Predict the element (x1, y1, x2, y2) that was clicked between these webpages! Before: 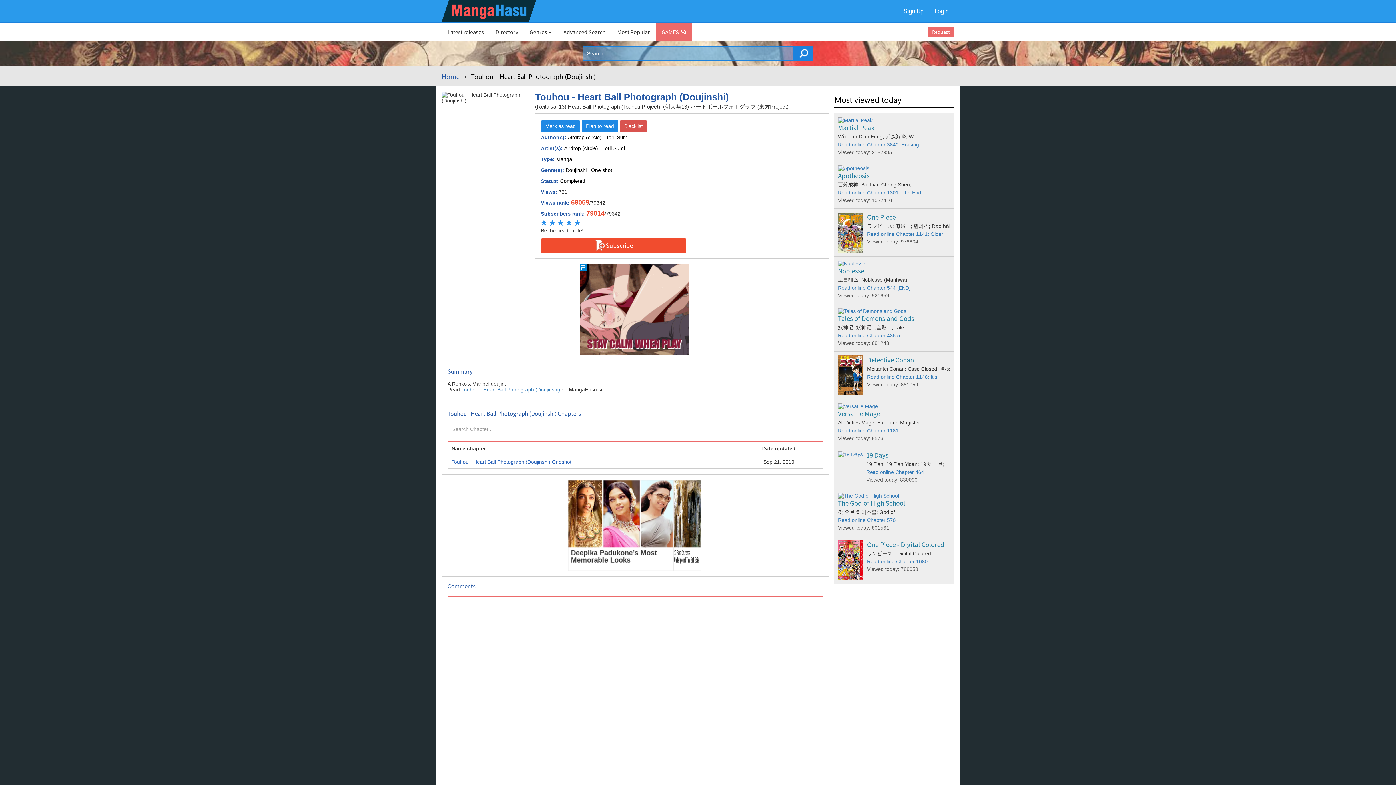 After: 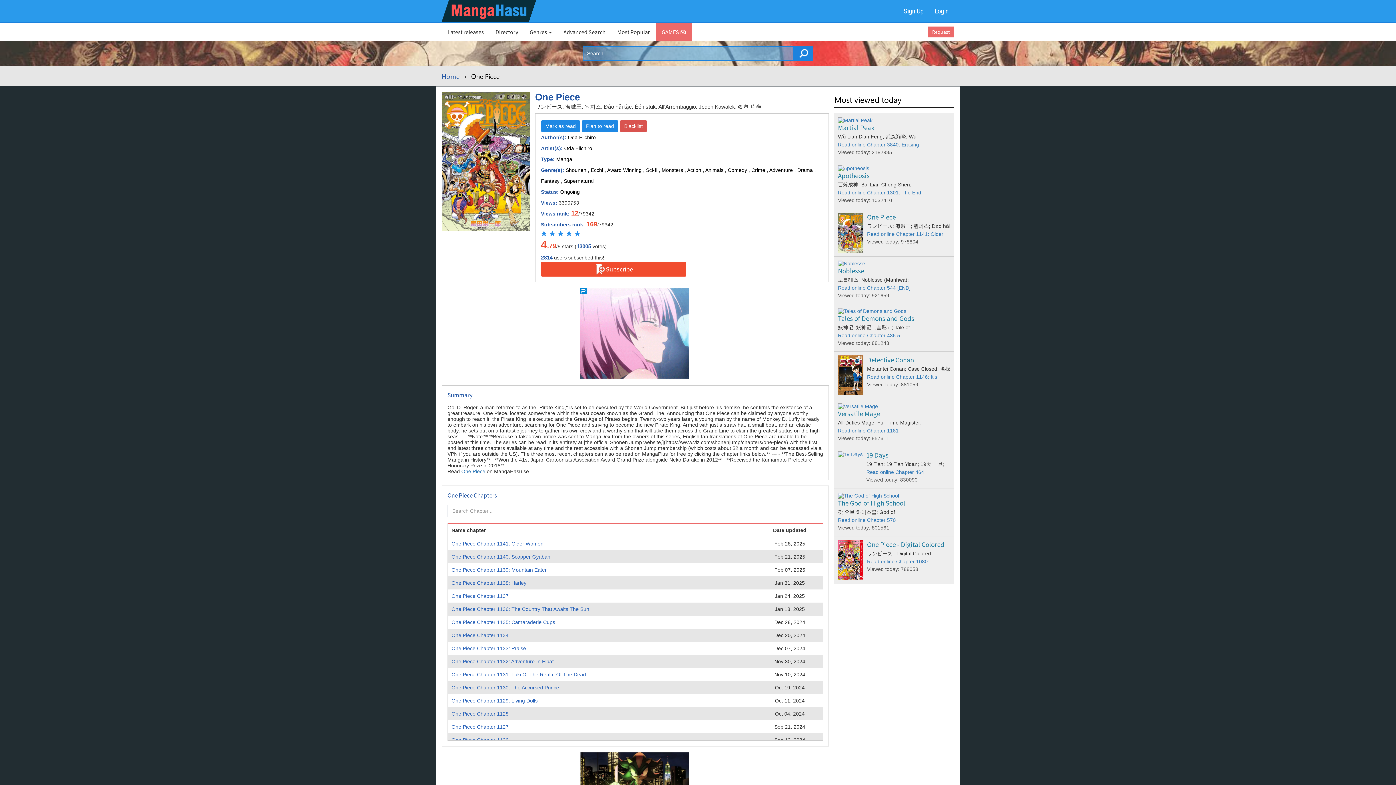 Action: bbox: (838, 229, 863, 235)